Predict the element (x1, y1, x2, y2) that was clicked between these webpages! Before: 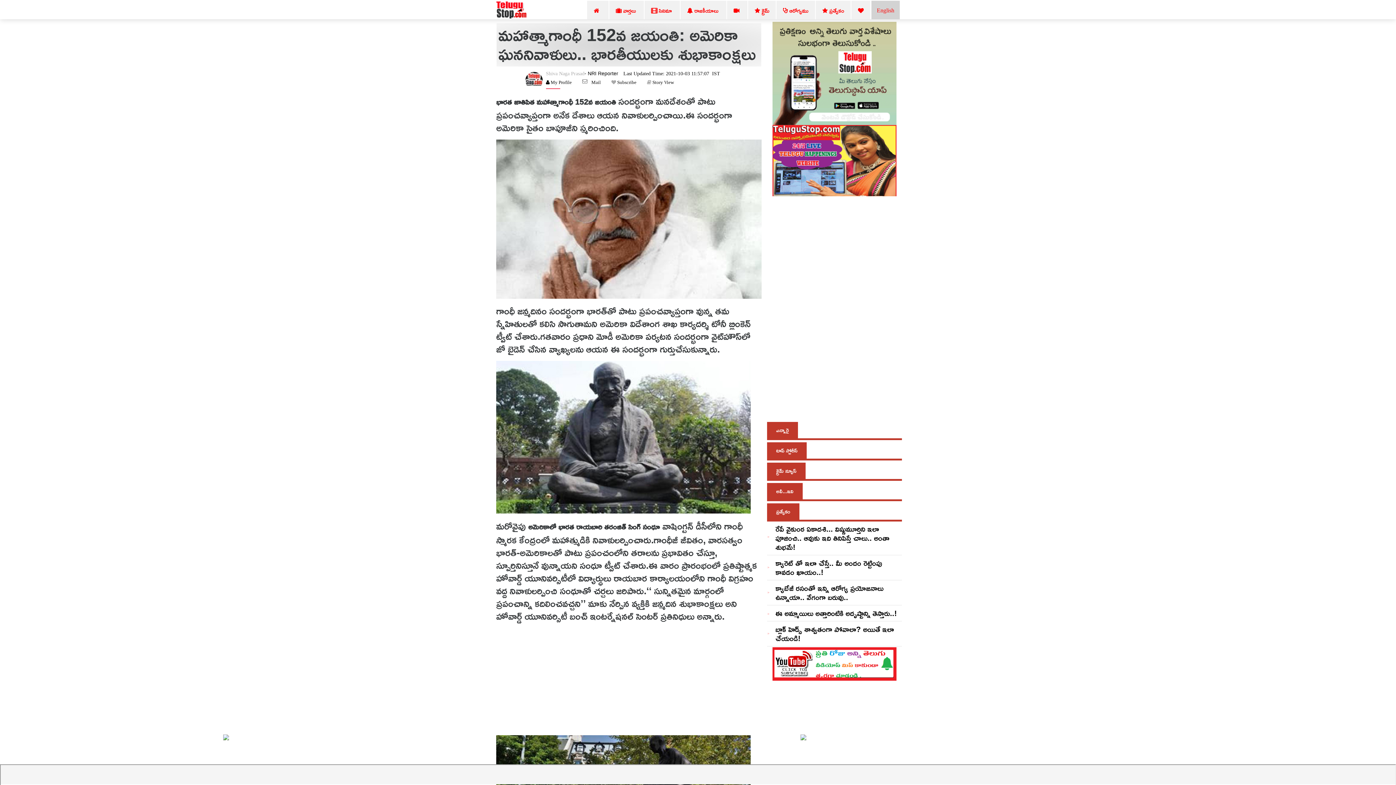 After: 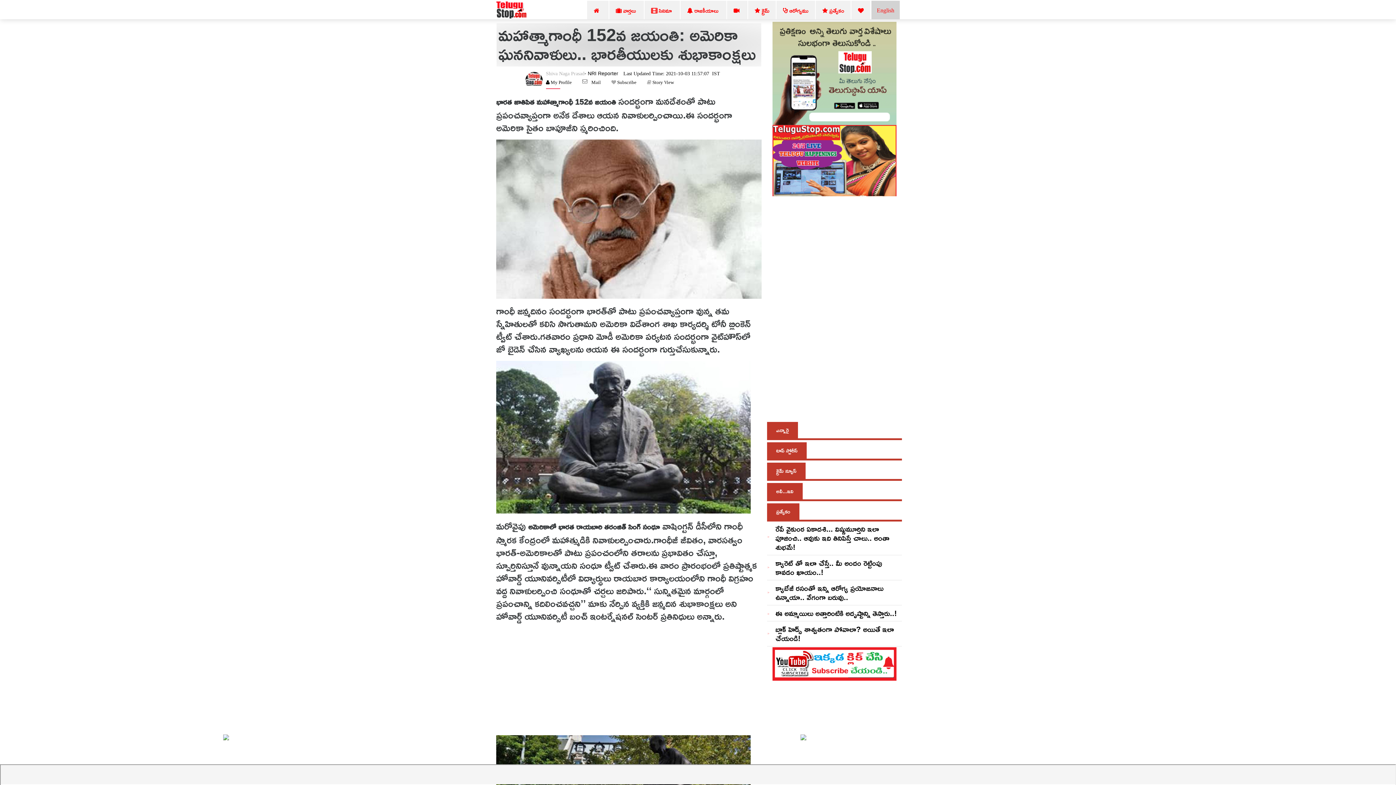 Action: bbox: (772, 156, 896, 163)